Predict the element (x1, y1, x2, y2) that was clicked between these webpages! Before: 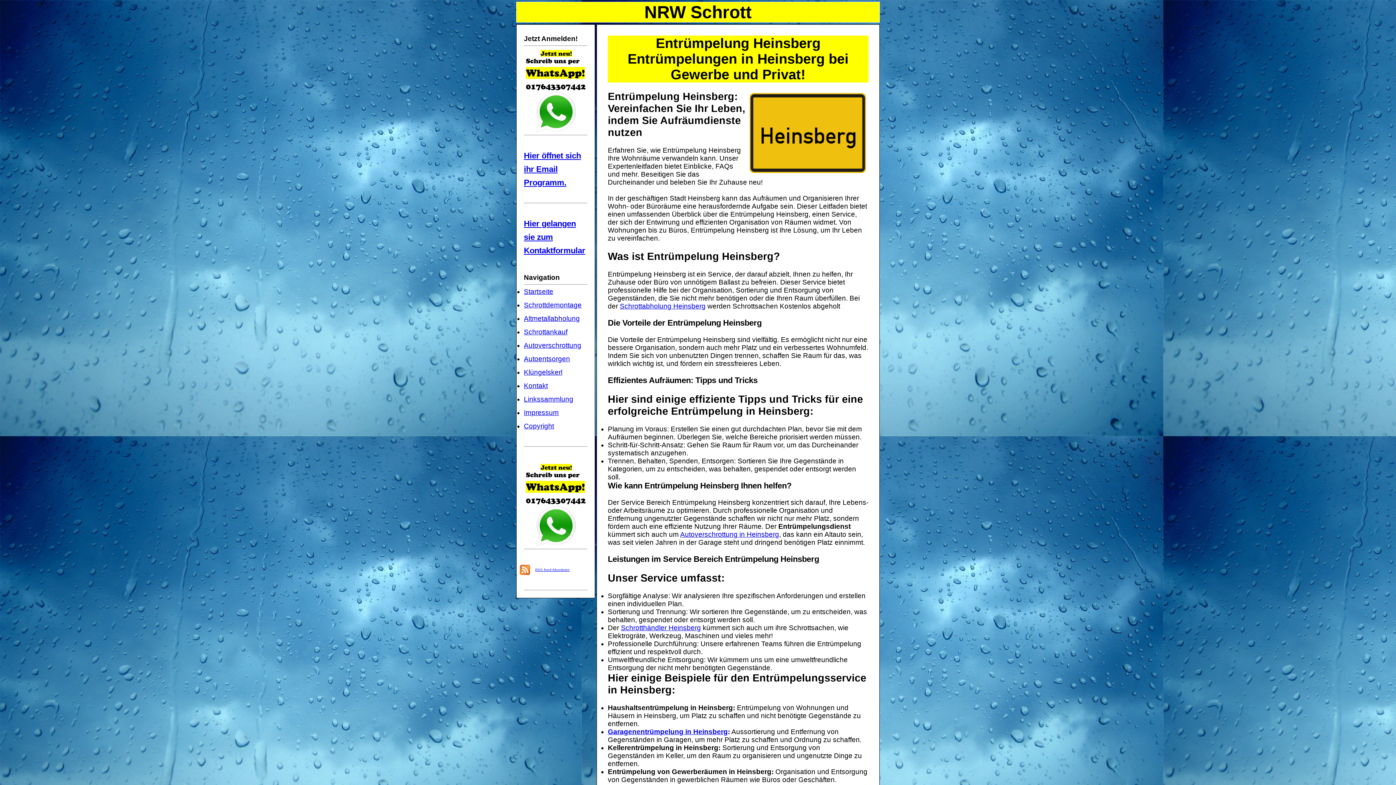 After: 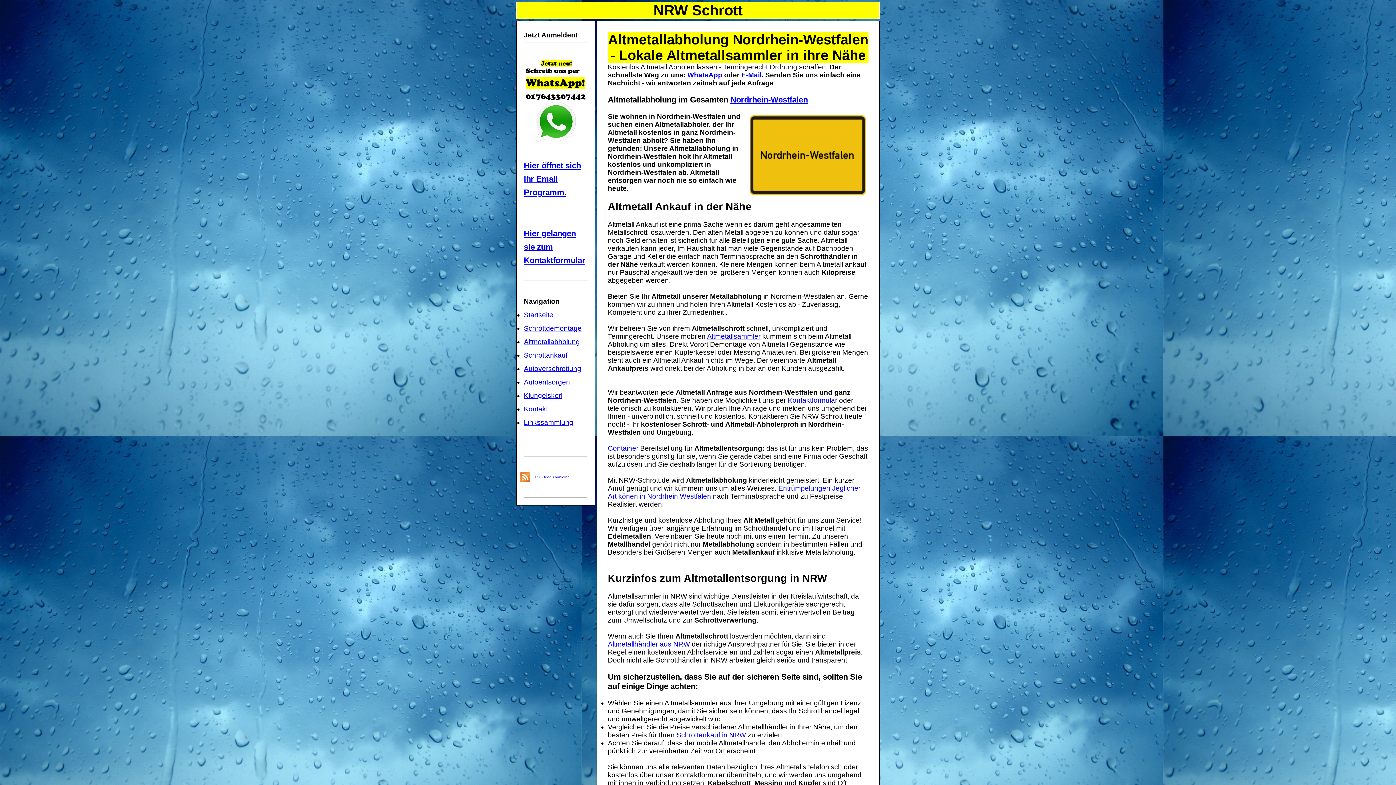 Action: bbox: (524, 314, 580, 322) label: Altmetallabholung